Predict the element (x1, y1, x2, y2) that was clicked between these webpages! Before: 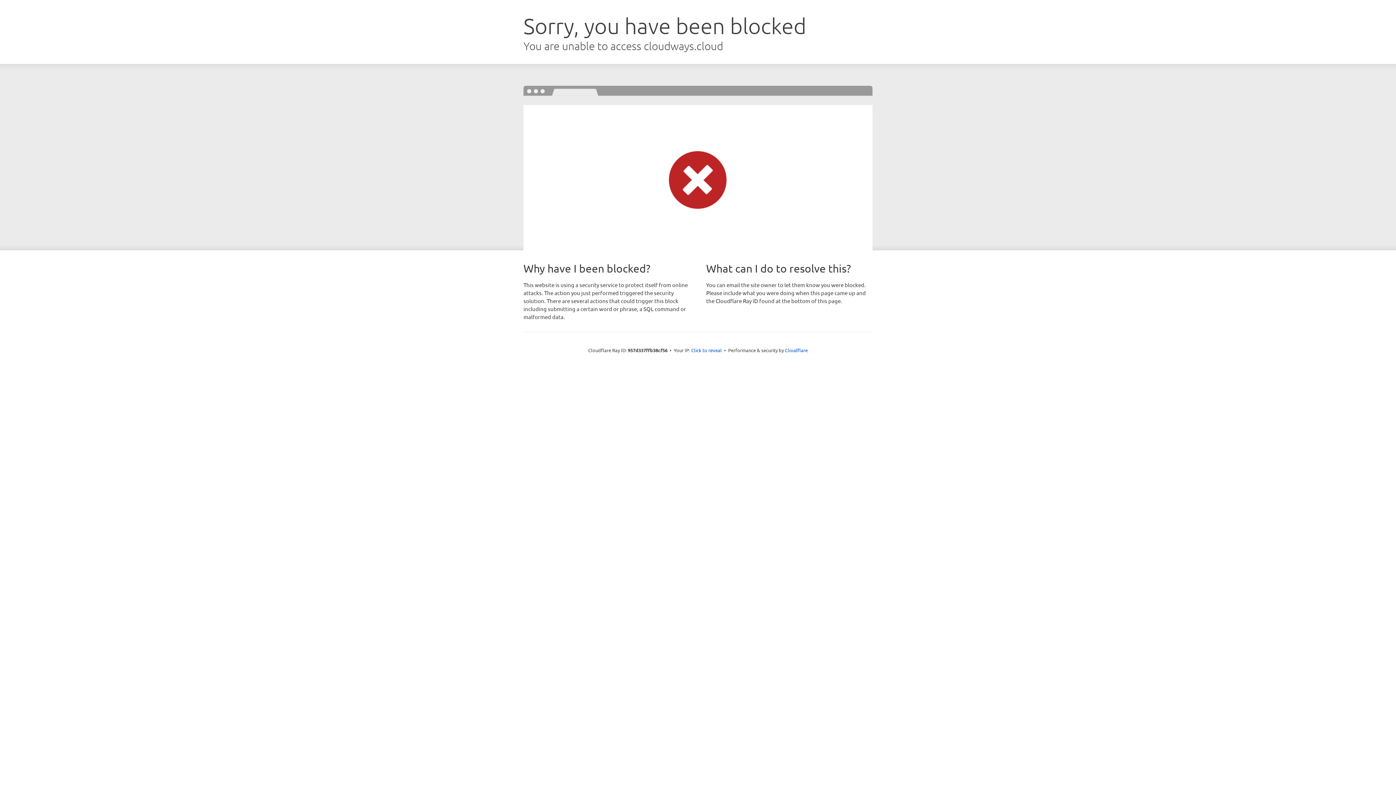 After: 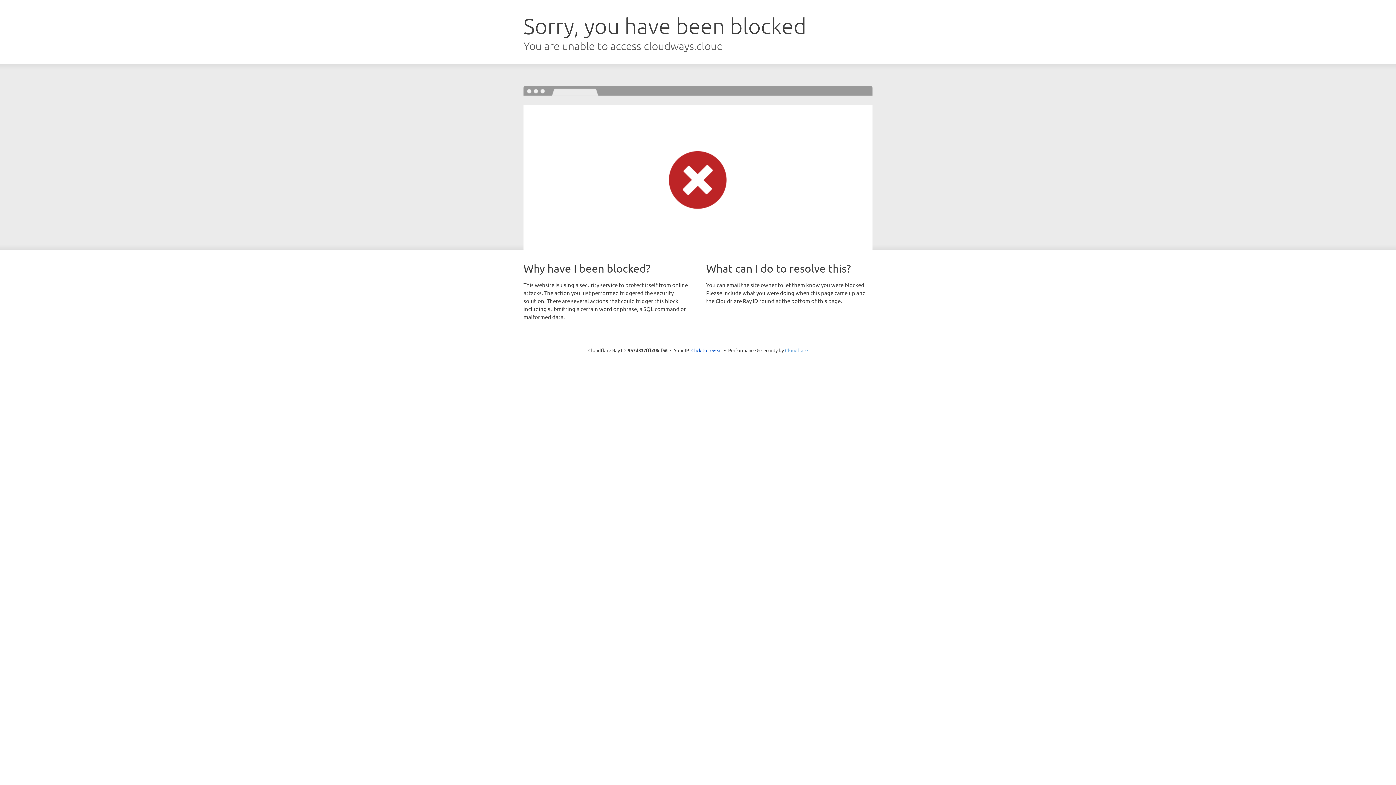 Action: bbox: (785, 347, 808, 353) label: Cloudflare